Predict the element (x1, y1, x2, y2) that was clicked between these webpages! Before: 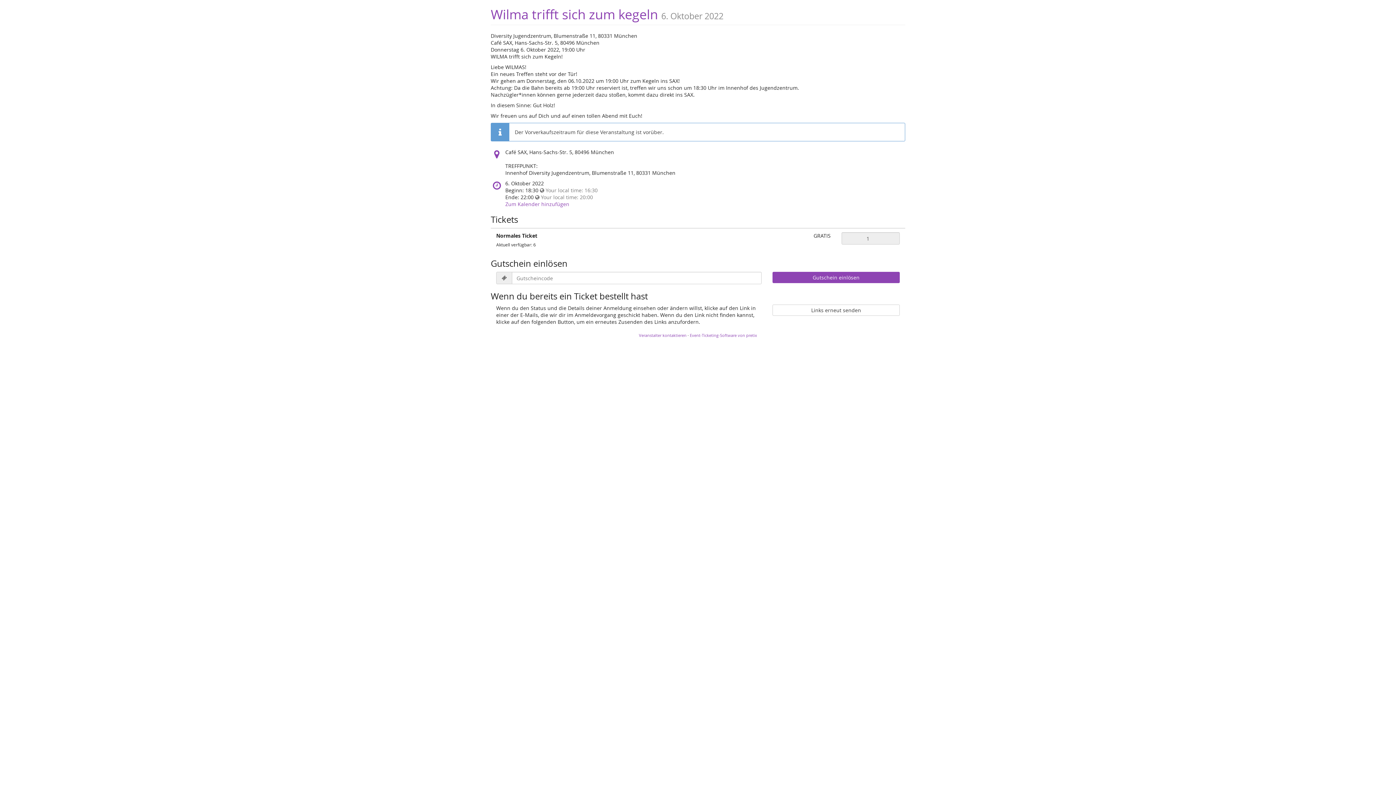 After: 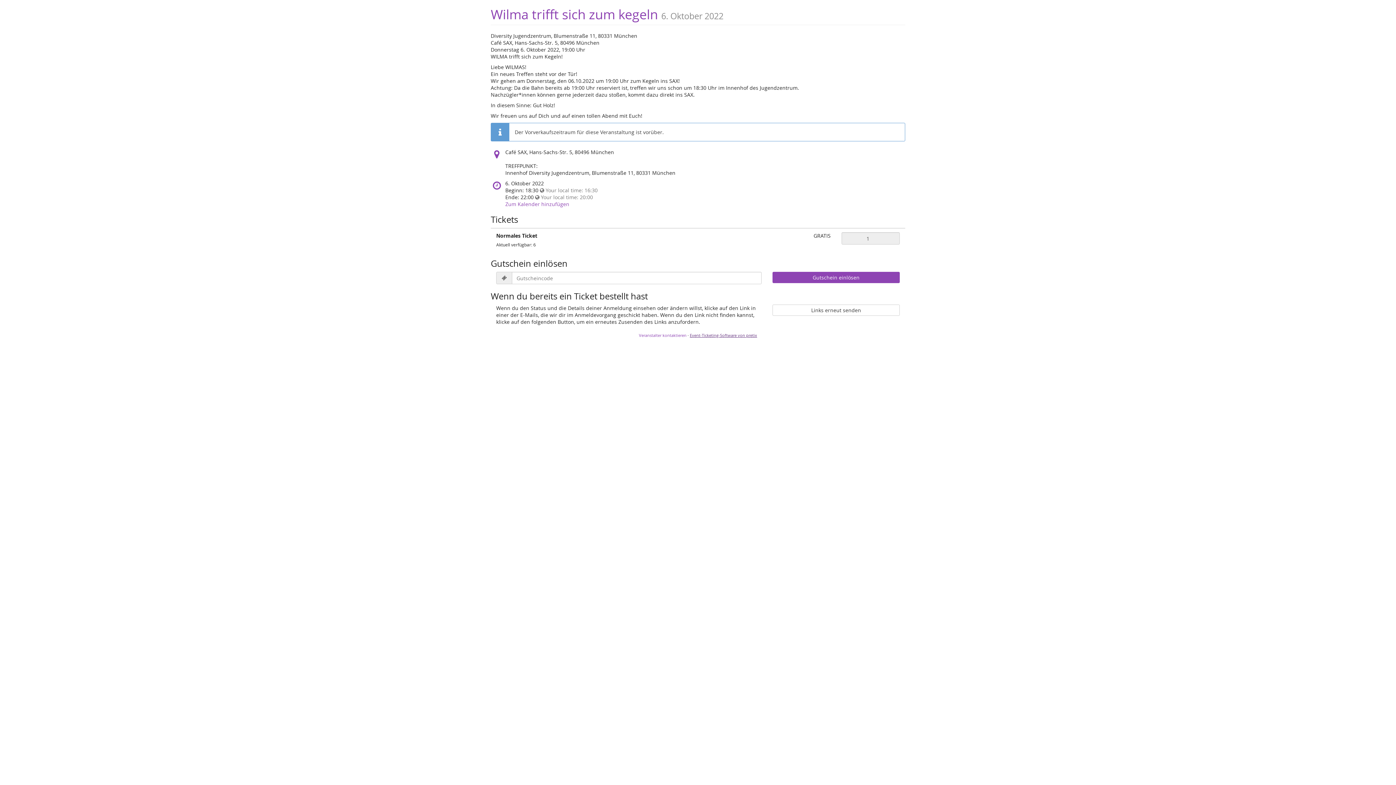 Action: label: Event-Ticketing-Software von pretix bbox: (690, 332, 757, 338)